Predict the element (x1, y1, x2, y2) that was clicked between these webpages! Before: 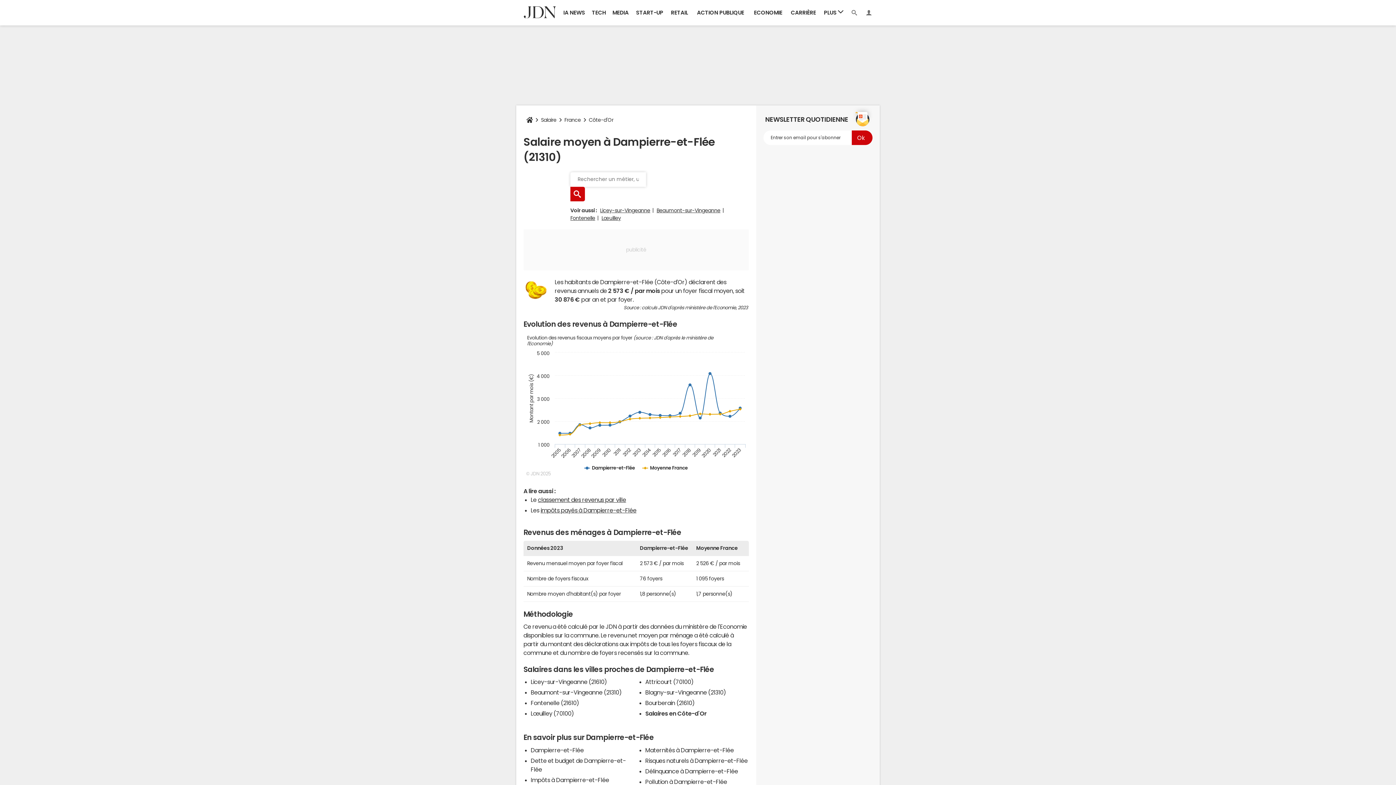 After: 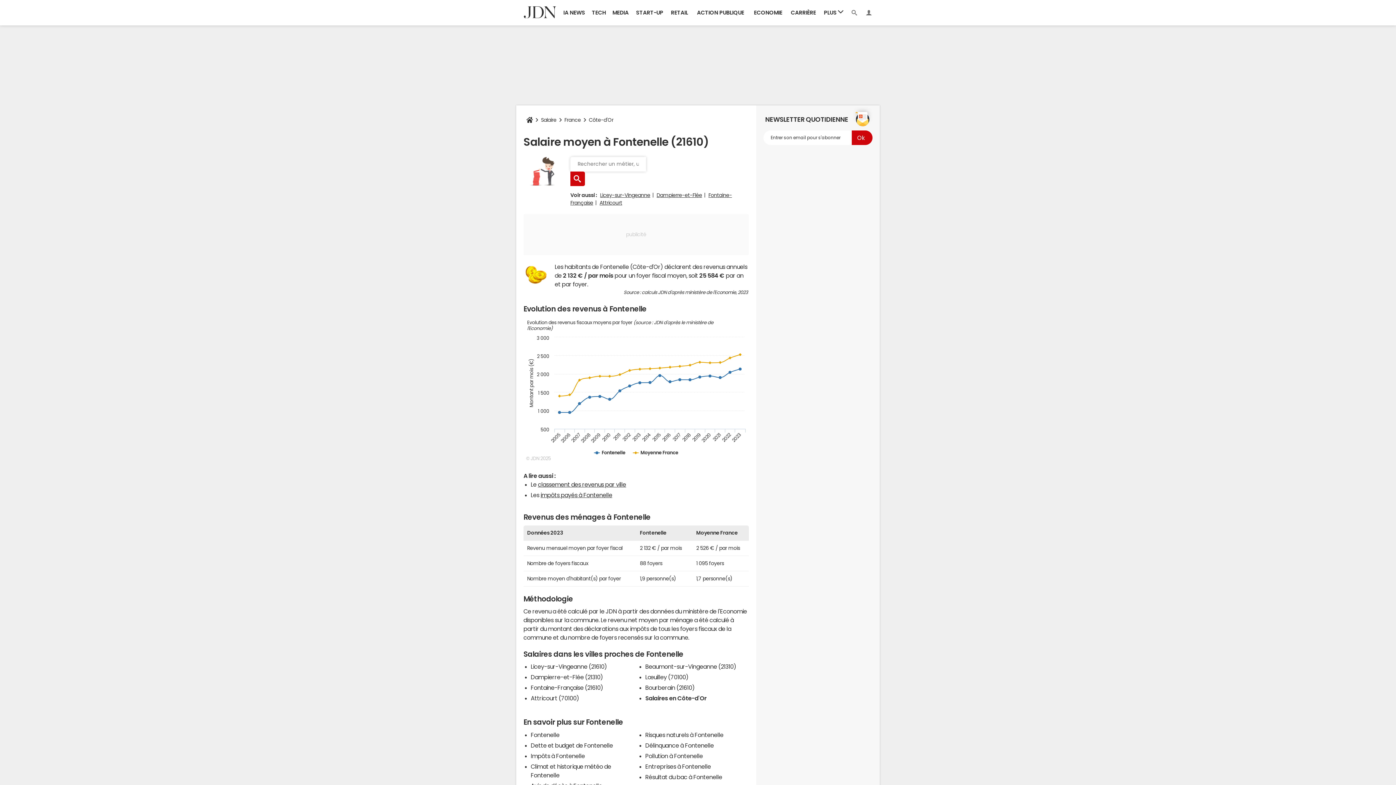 Action: label: Fontenelle (21610) bbox: (530, 700, 579, 706)